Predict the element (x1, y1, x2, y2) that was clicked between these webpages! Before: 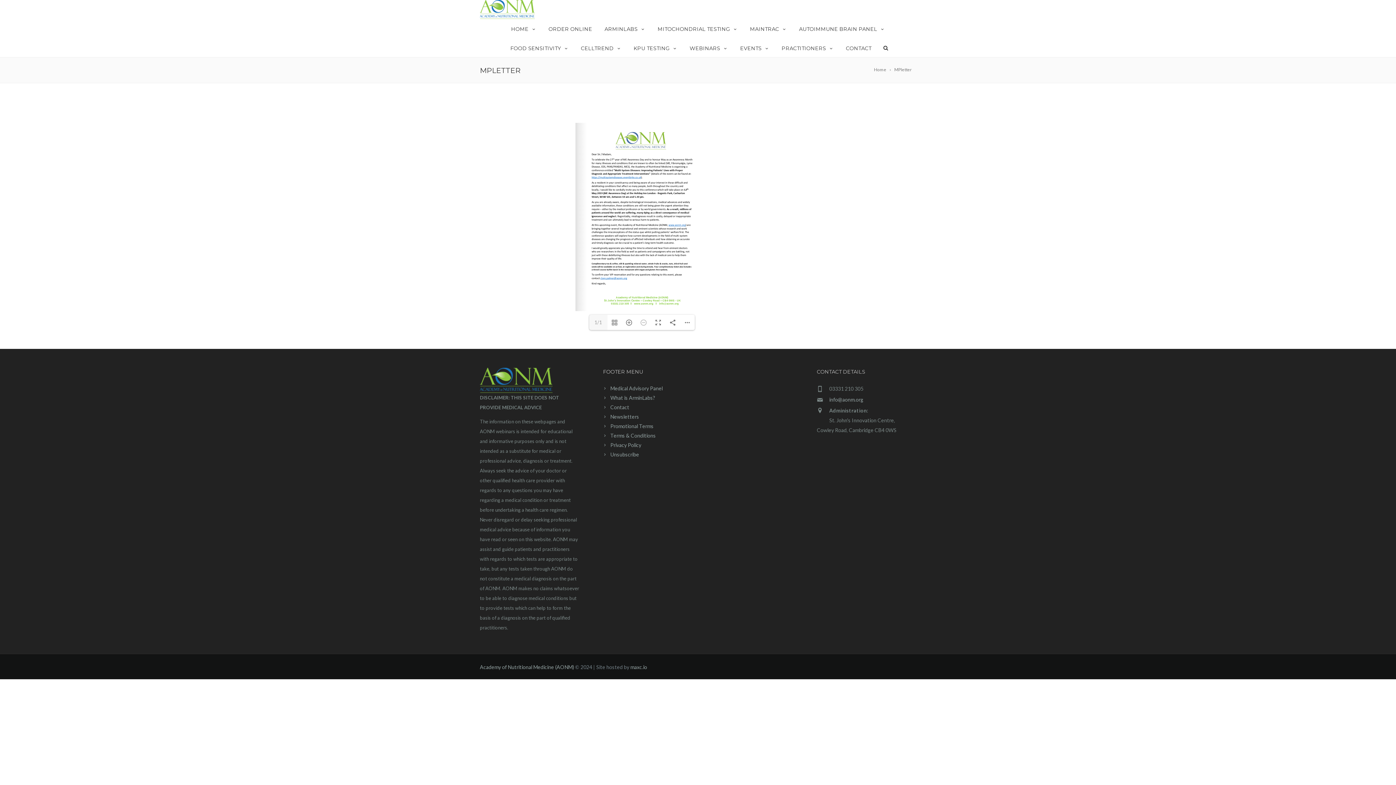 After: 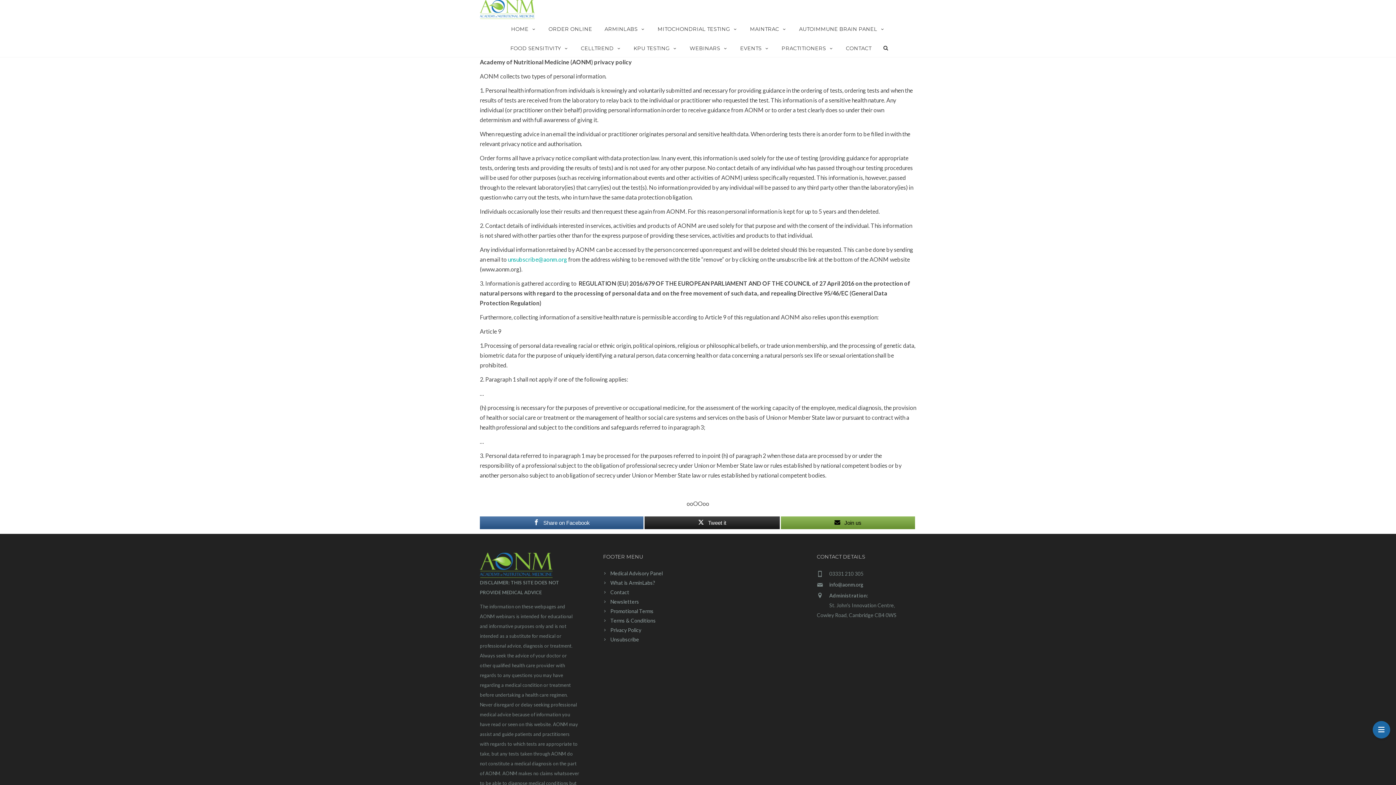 Action: label: Privacy Policy bbox: (603, 442, 641, 448)